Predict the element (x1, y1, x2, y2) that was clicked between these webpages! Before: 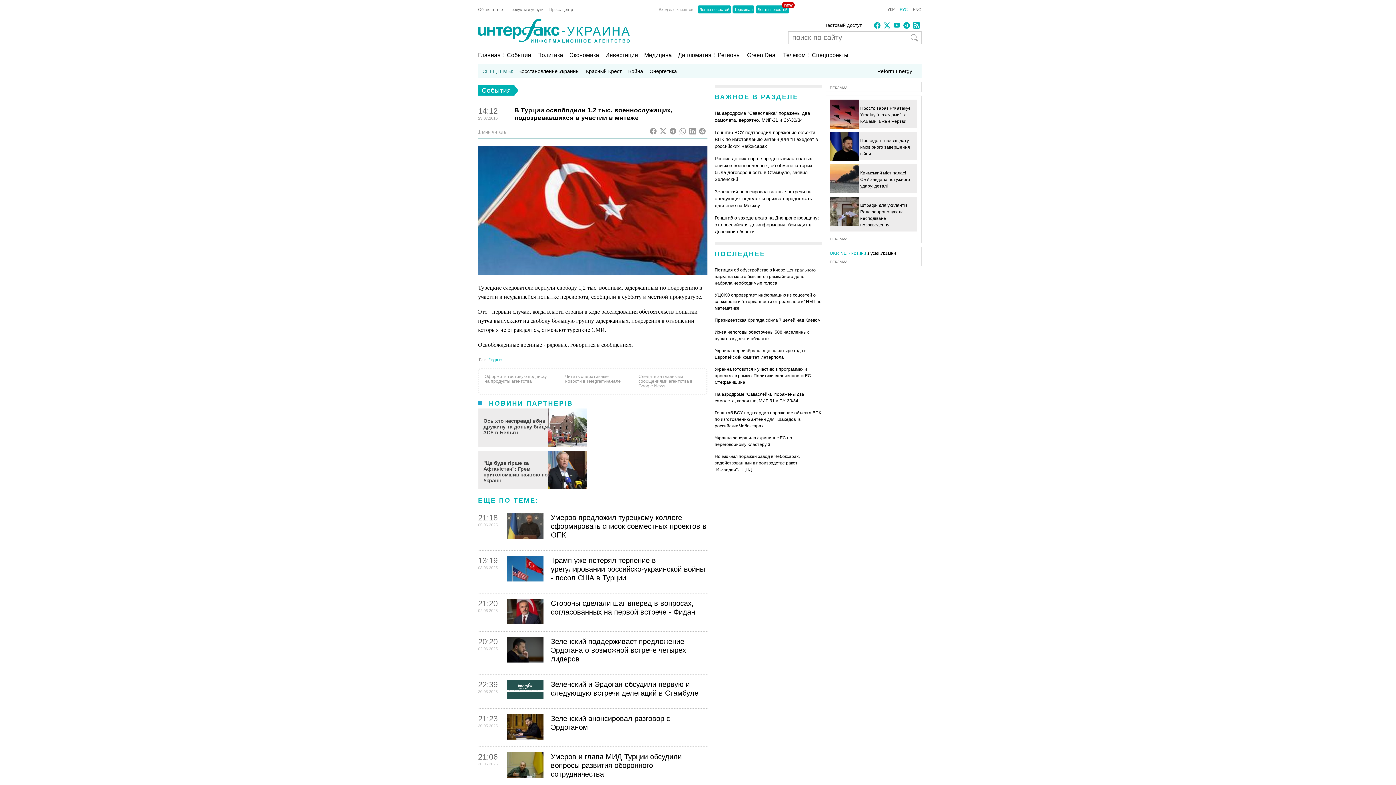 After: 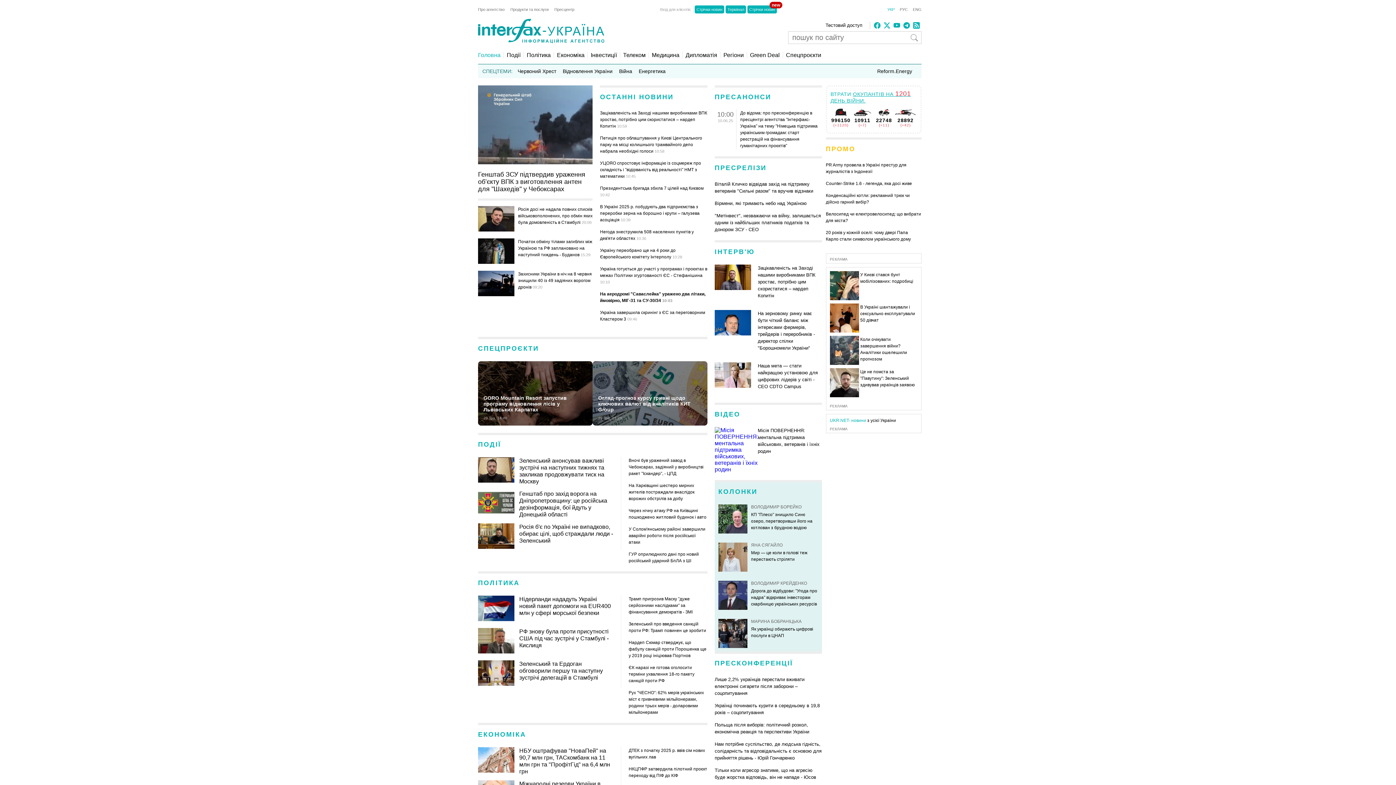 Action: bbox: (478, 38, 629, 44)